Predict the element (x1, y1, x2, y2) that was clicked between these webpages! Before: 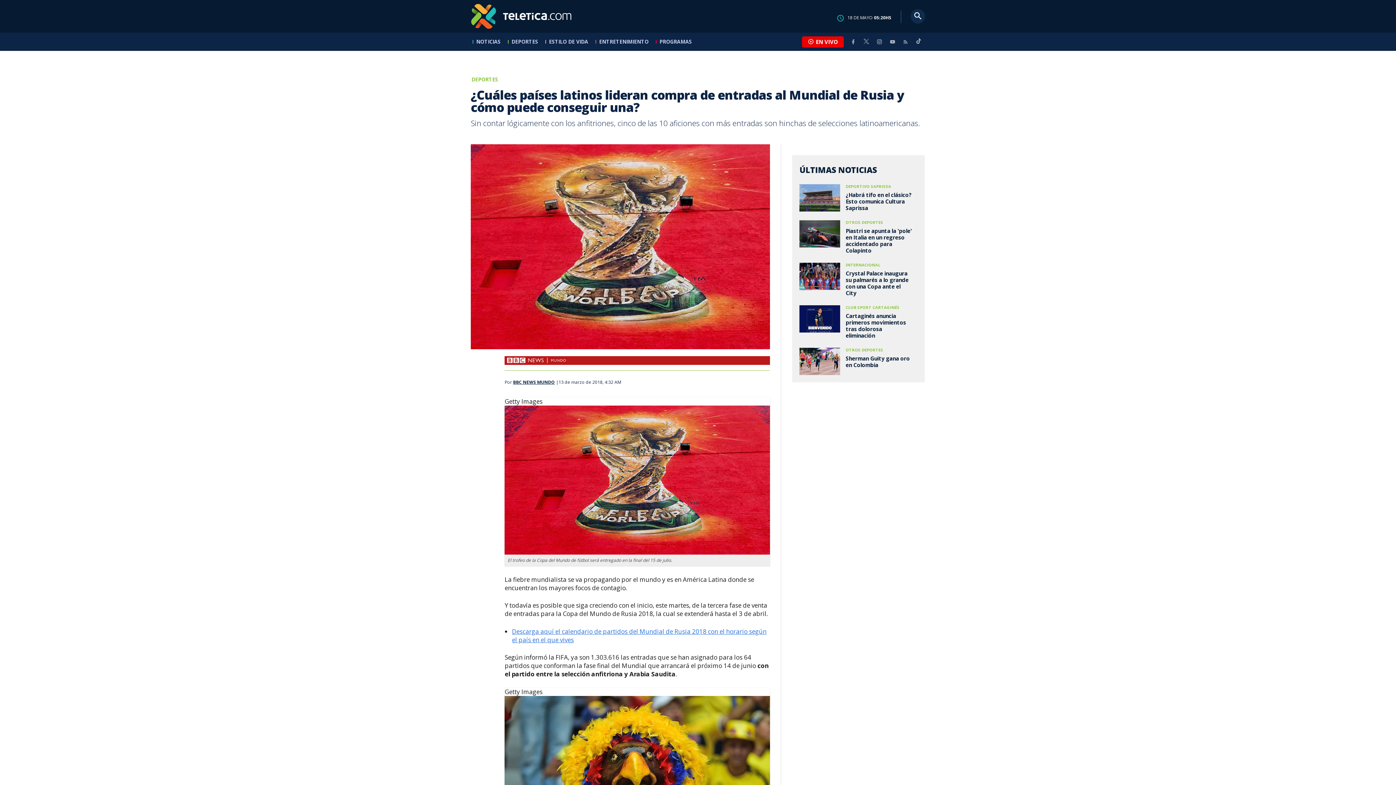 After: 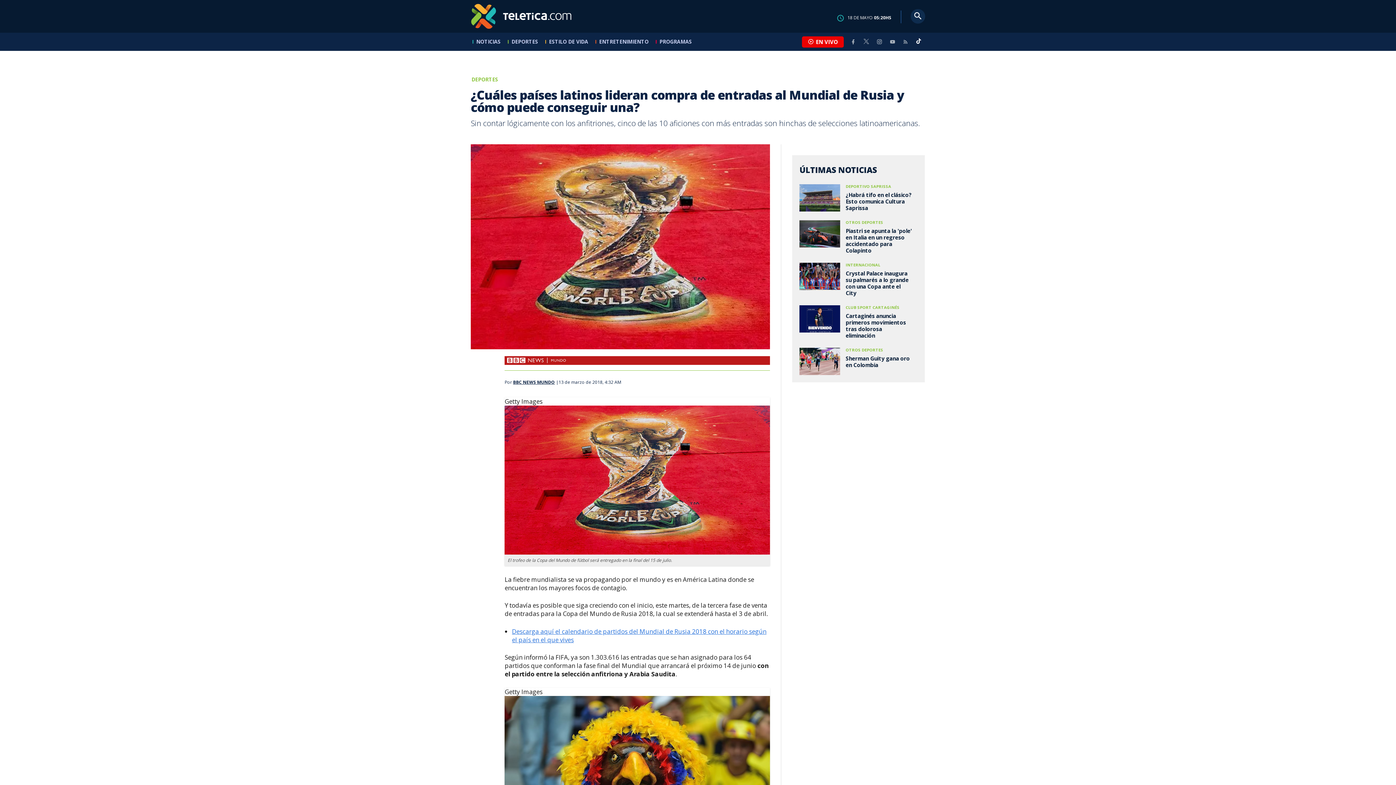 Action: bbox: (912, 74, 925, 80)